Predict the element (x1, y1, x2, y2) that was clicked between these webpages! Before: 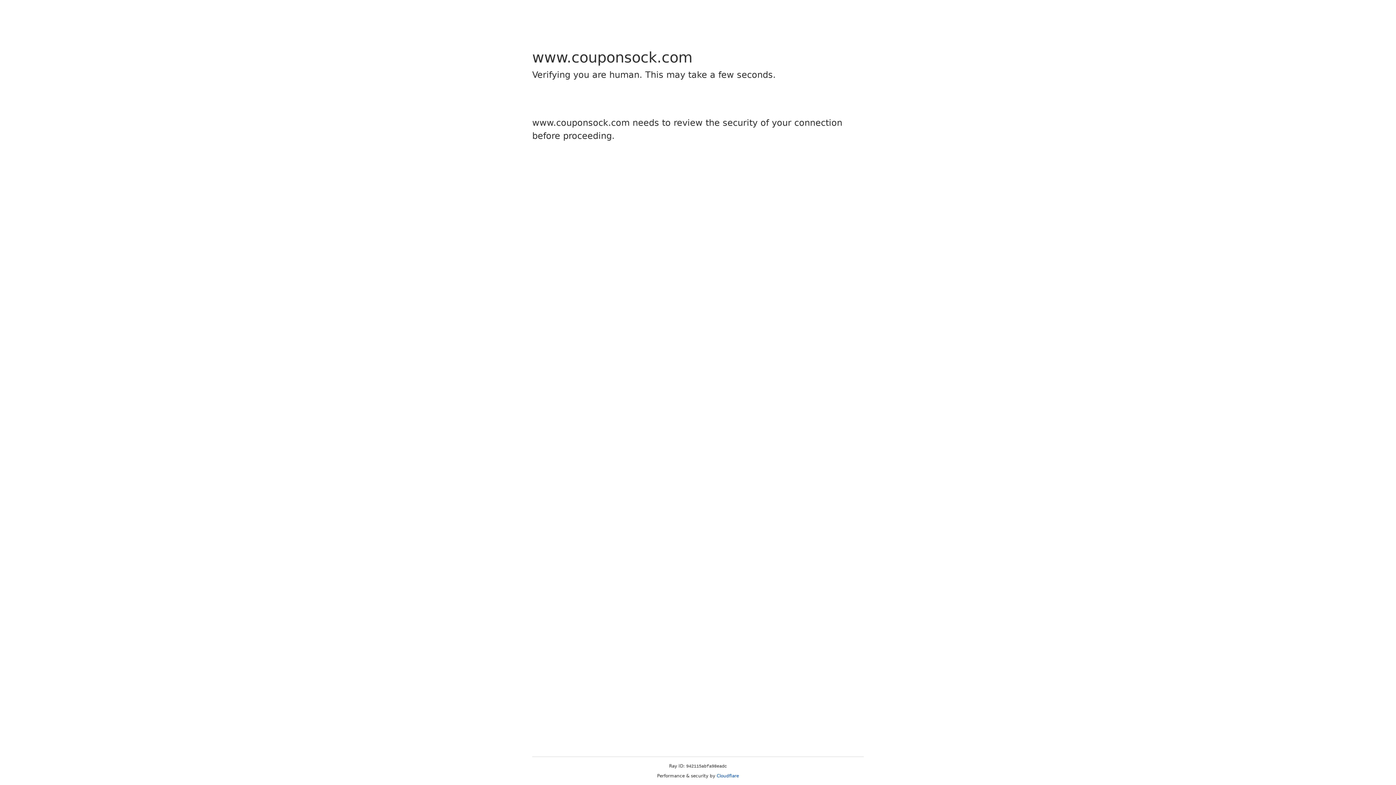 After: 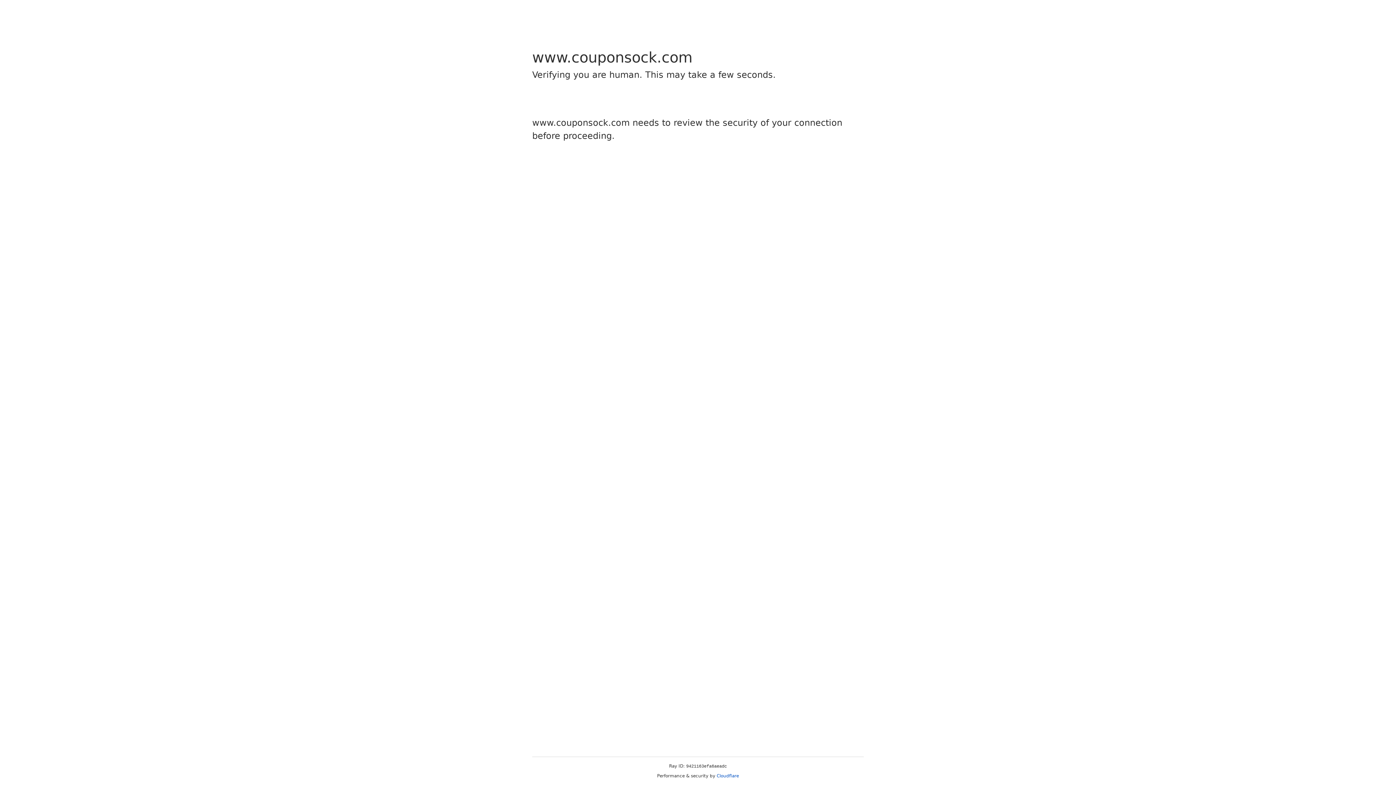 Action: label: Cloudflare bbox: (716, 773, 739, 778)